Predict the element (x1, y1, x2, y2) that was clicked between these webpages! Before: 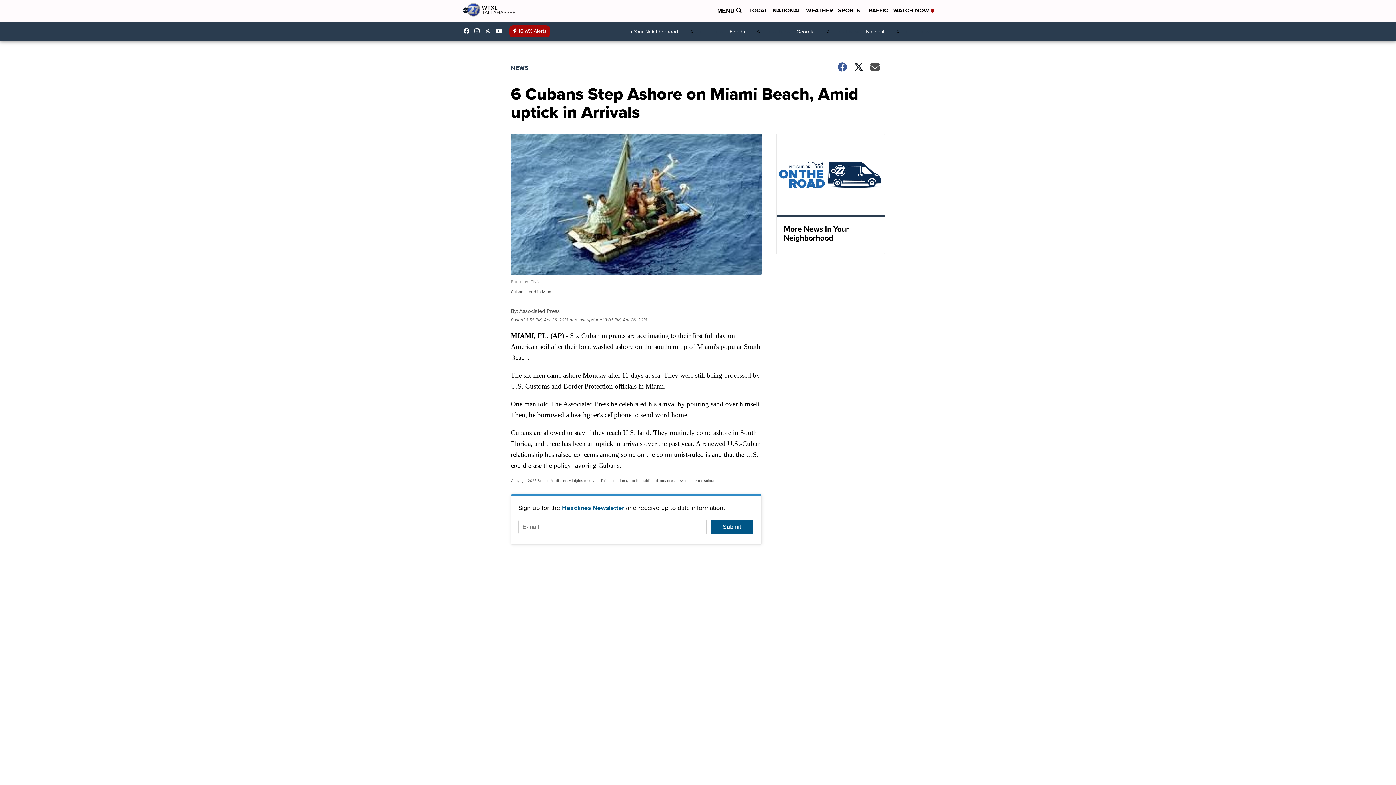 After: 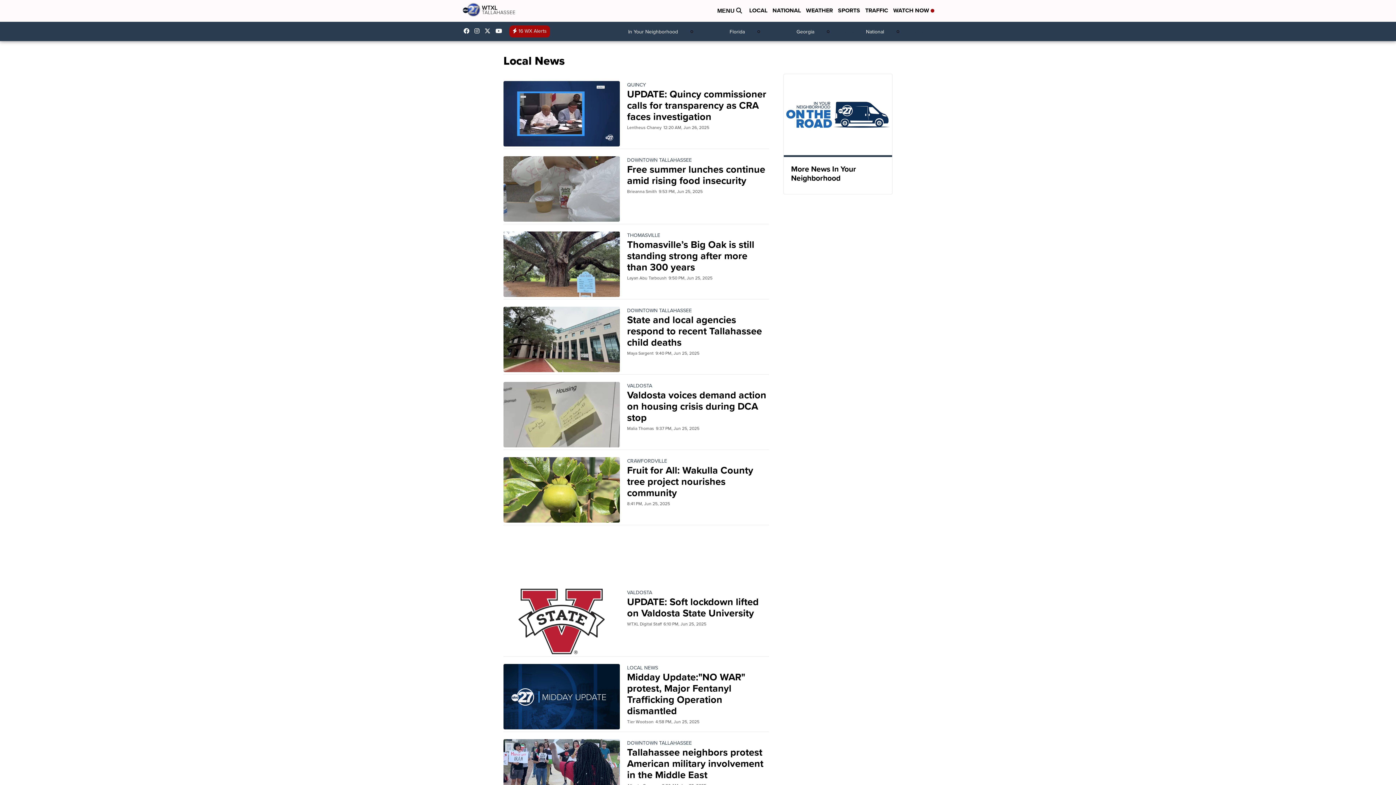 Action: bbox: (903, 27, 932, 35) label: Local News